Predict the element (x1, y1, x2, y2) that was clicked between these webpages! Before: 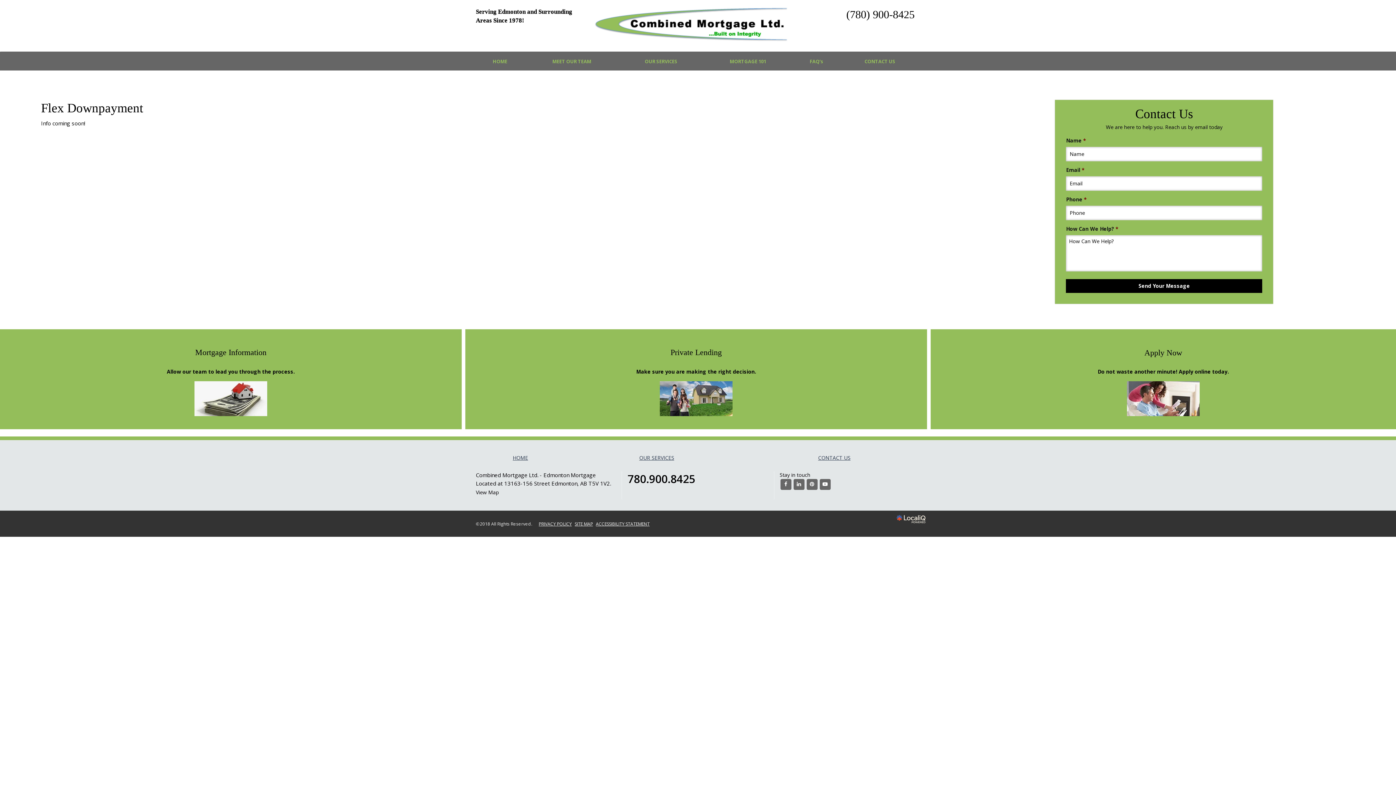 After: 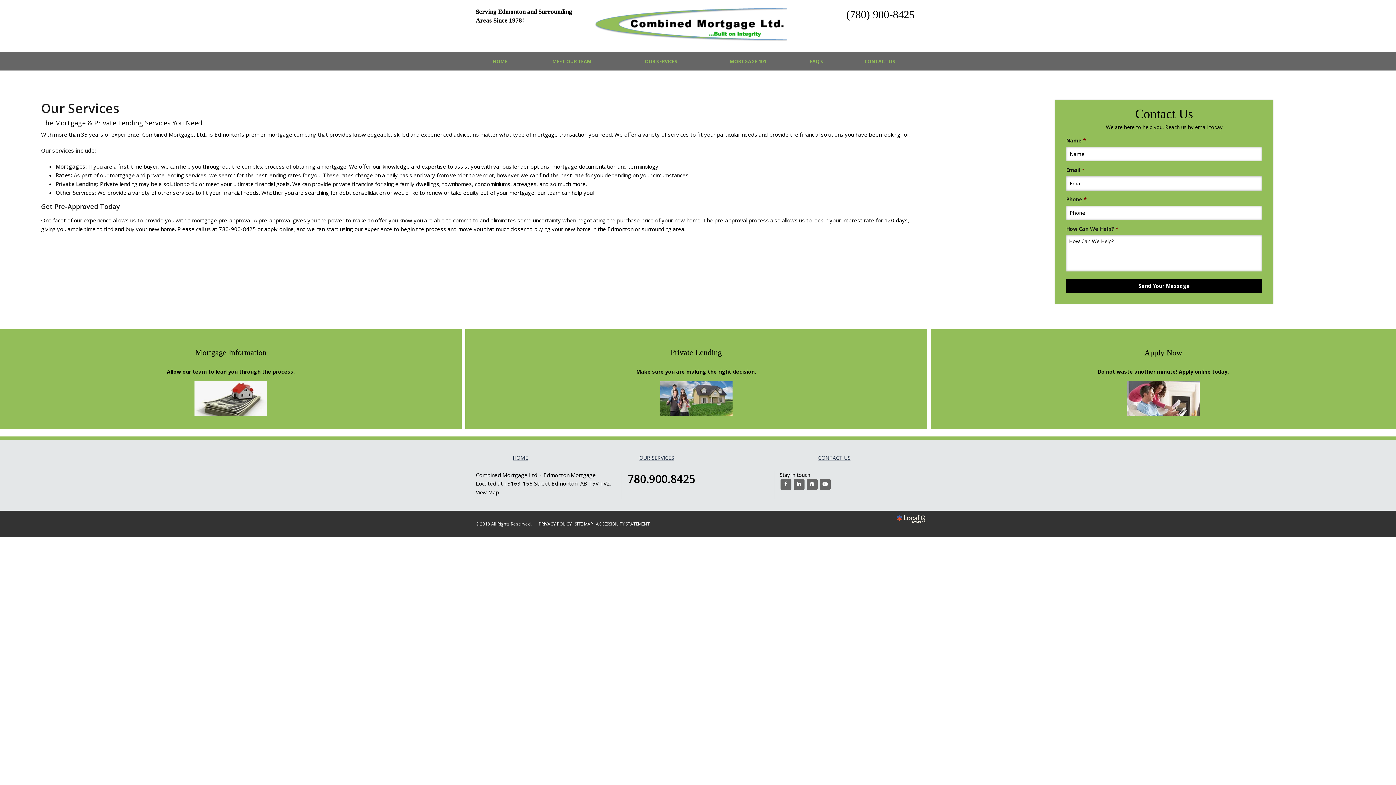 Action: label: OUR SERVICES bbox: (565, 452, 748, 464)